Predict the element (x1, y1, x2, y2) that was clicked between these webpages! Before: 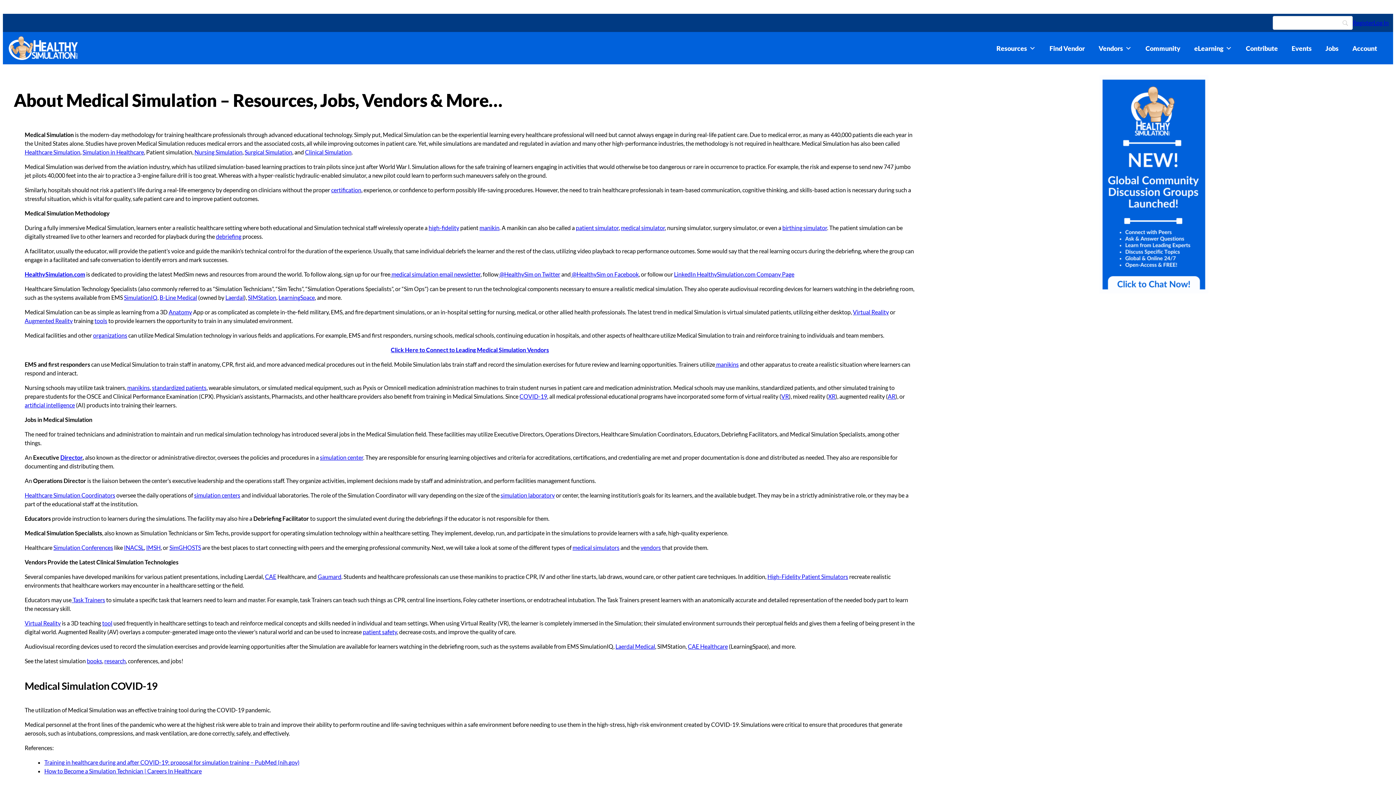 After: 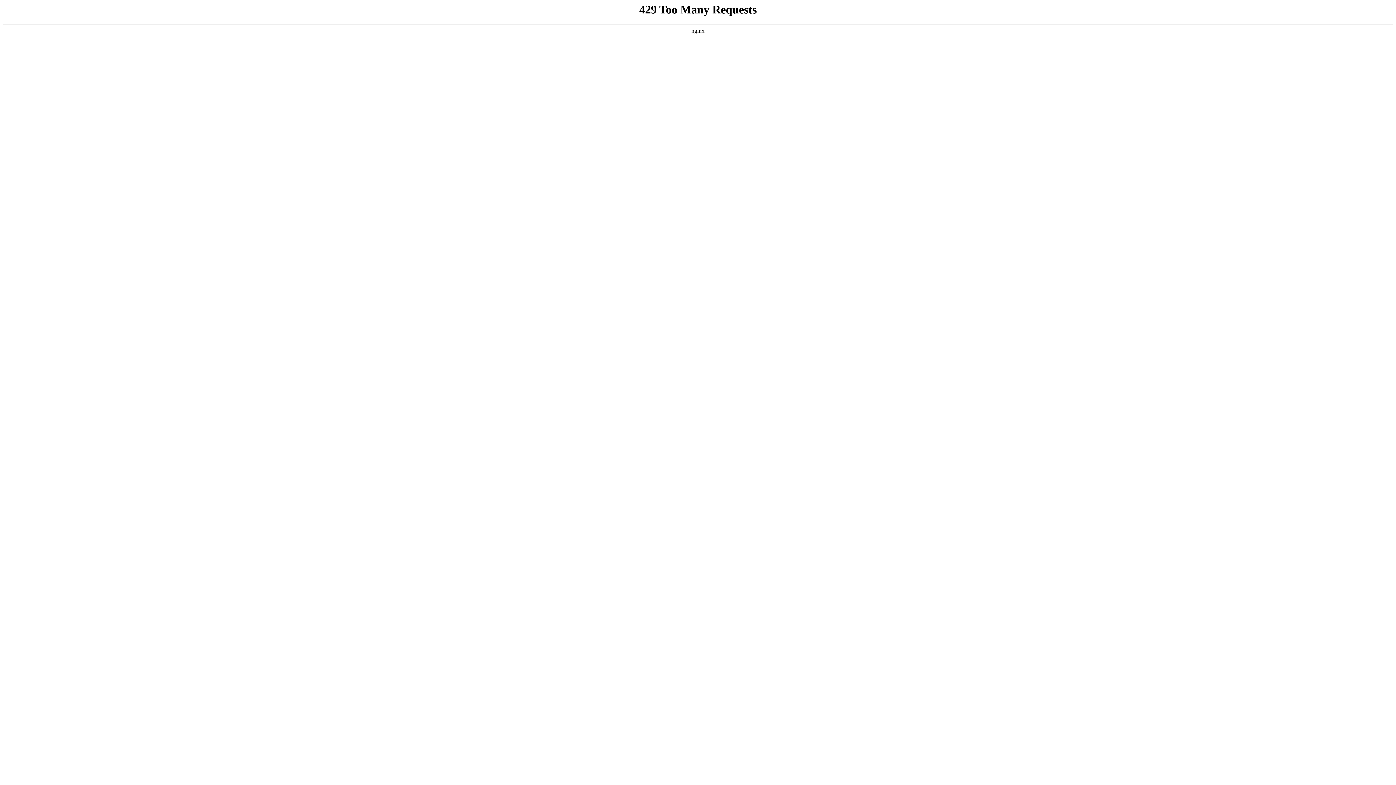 Action: label: medical simulator bbox: (621, 224, 665, 231)